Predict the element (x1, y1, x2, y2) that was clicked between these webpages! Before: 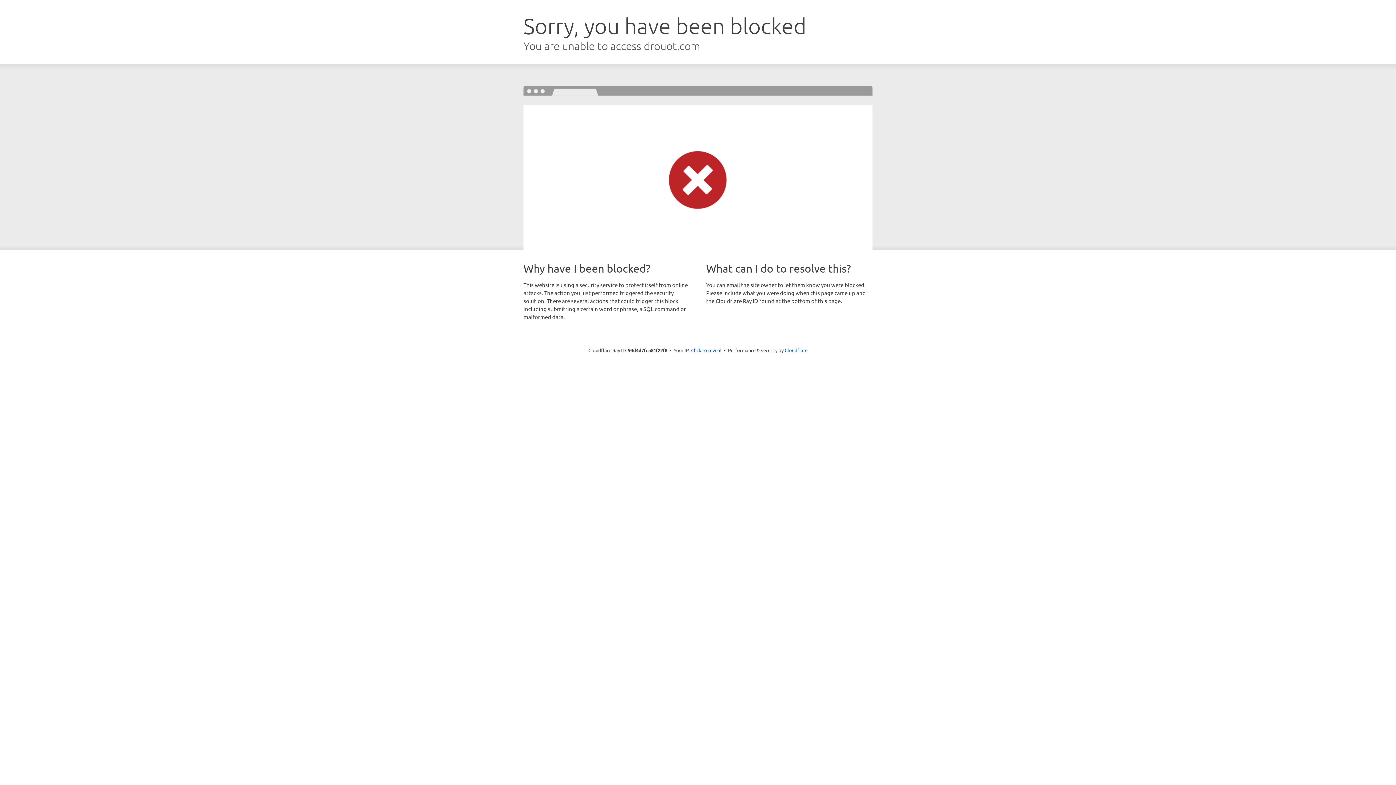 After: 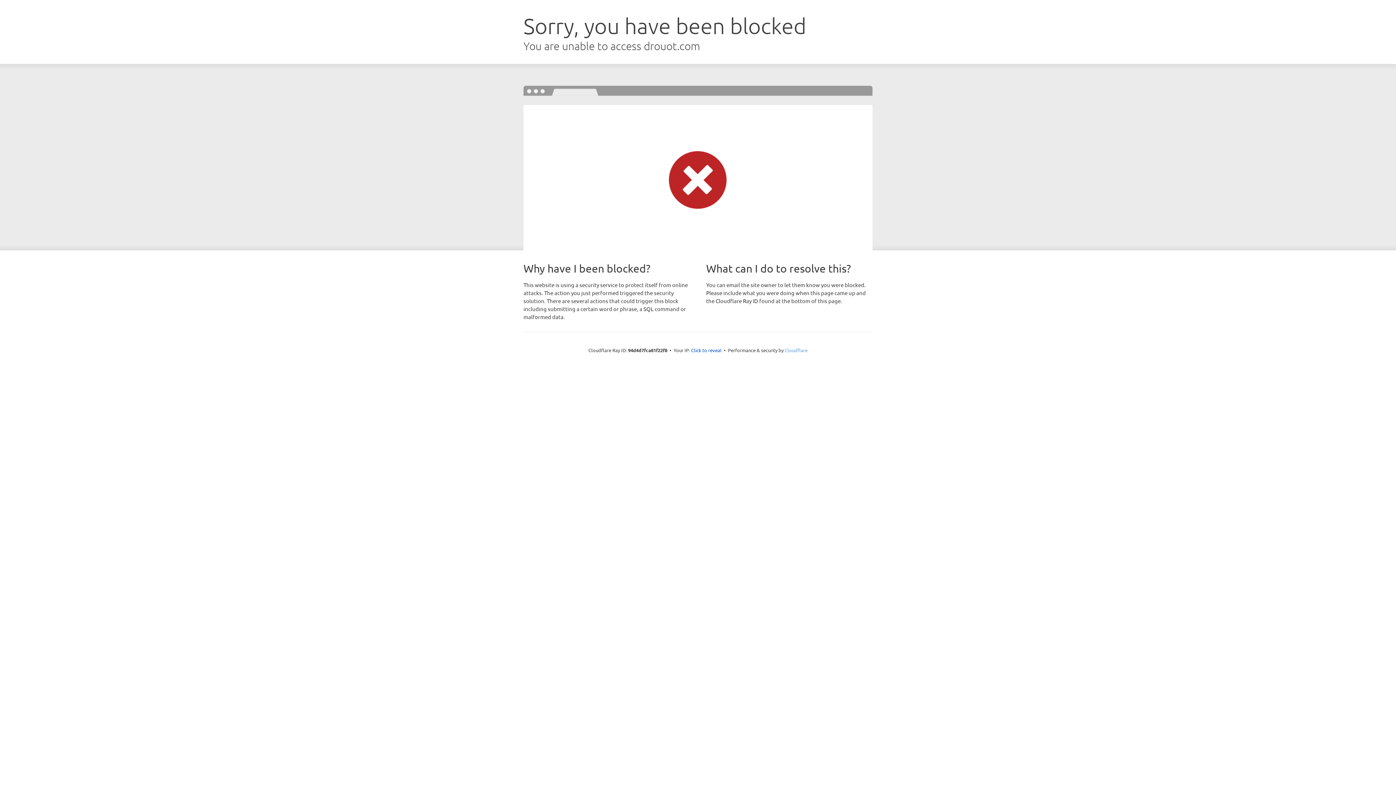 Action: bbox: (784, 347, 807, 353) label: Cloudflare